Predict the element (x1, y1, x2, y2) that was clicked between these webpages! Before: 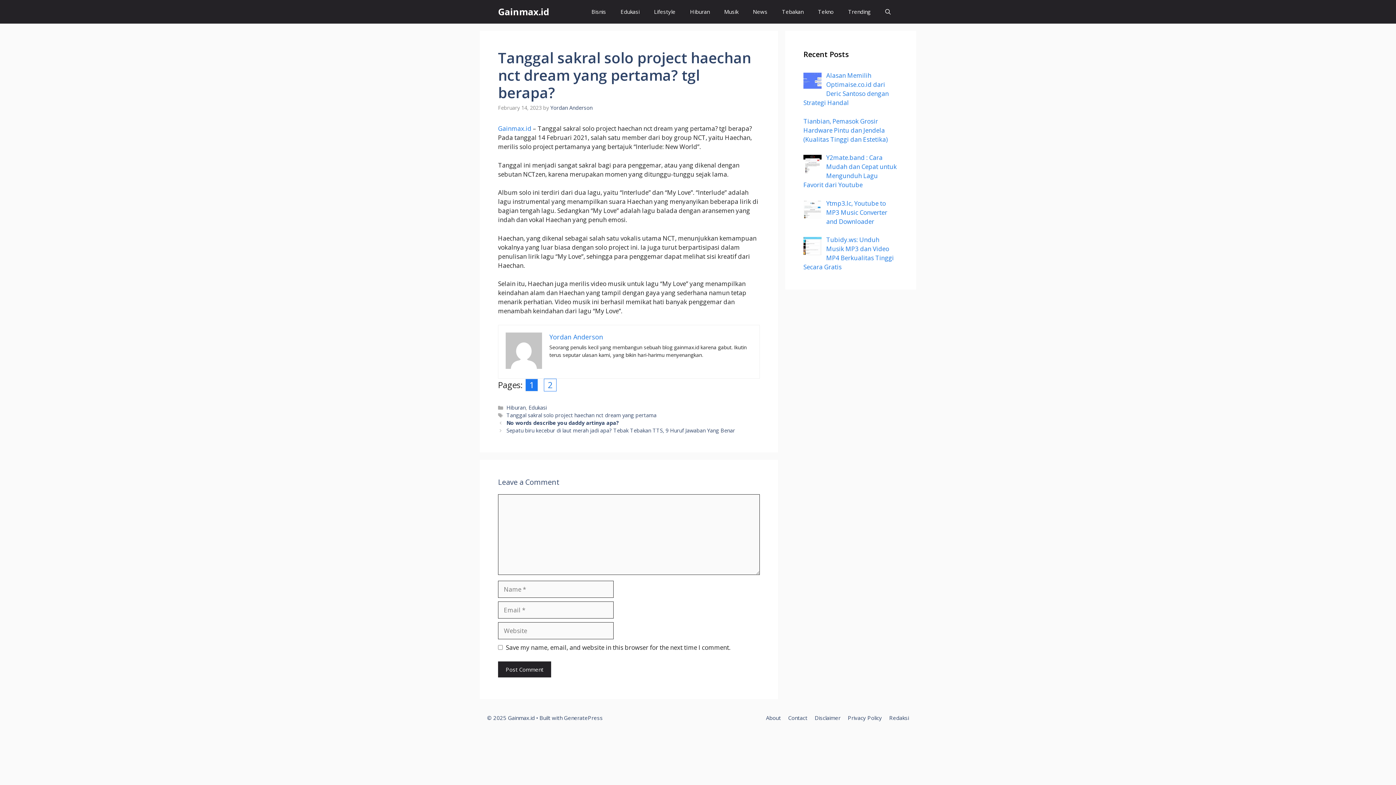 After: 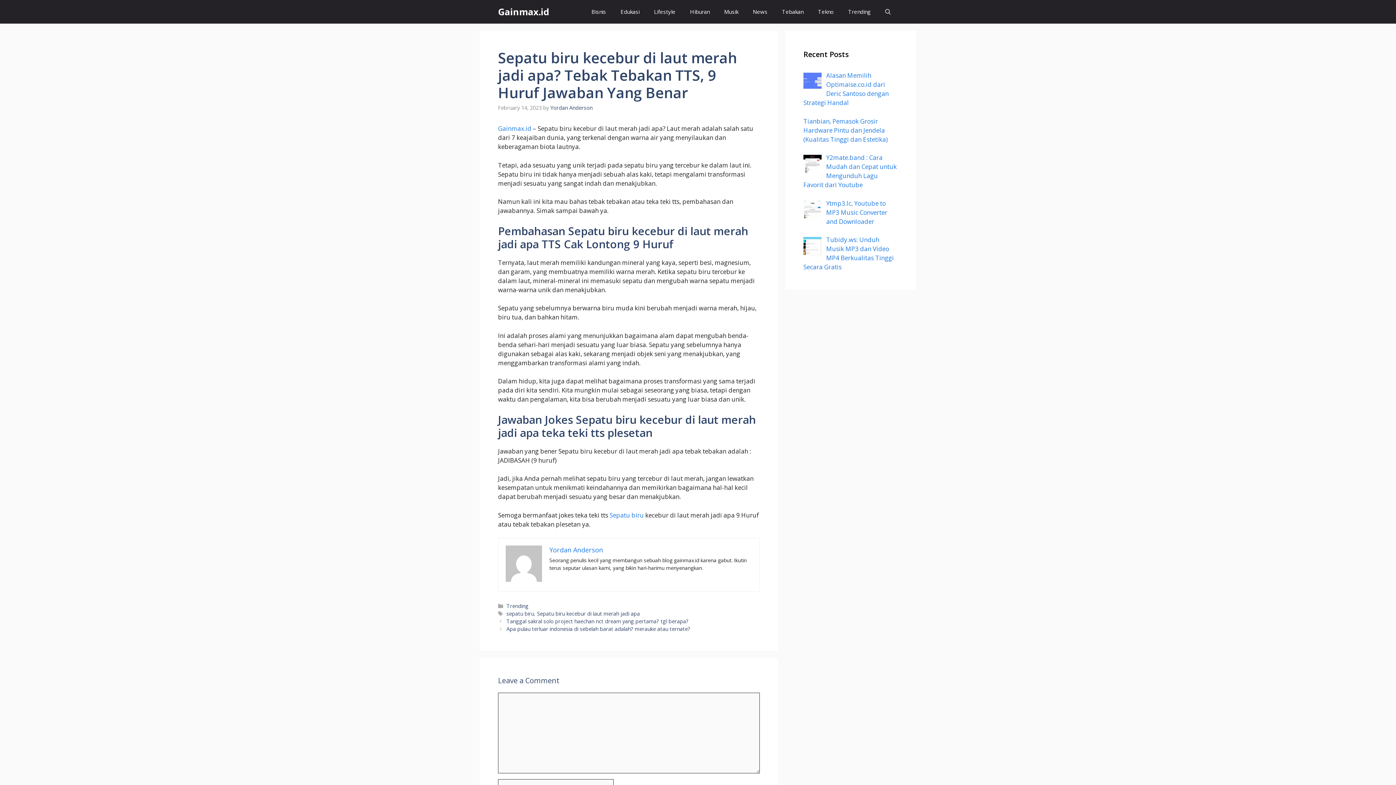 Action: bbox: (506, 427, 735, 434) label: Sepatu biru kecebur di laut merah jadi apa? Tebak Tebakan TTS, 9 Huruf Jawaban Yang Benar